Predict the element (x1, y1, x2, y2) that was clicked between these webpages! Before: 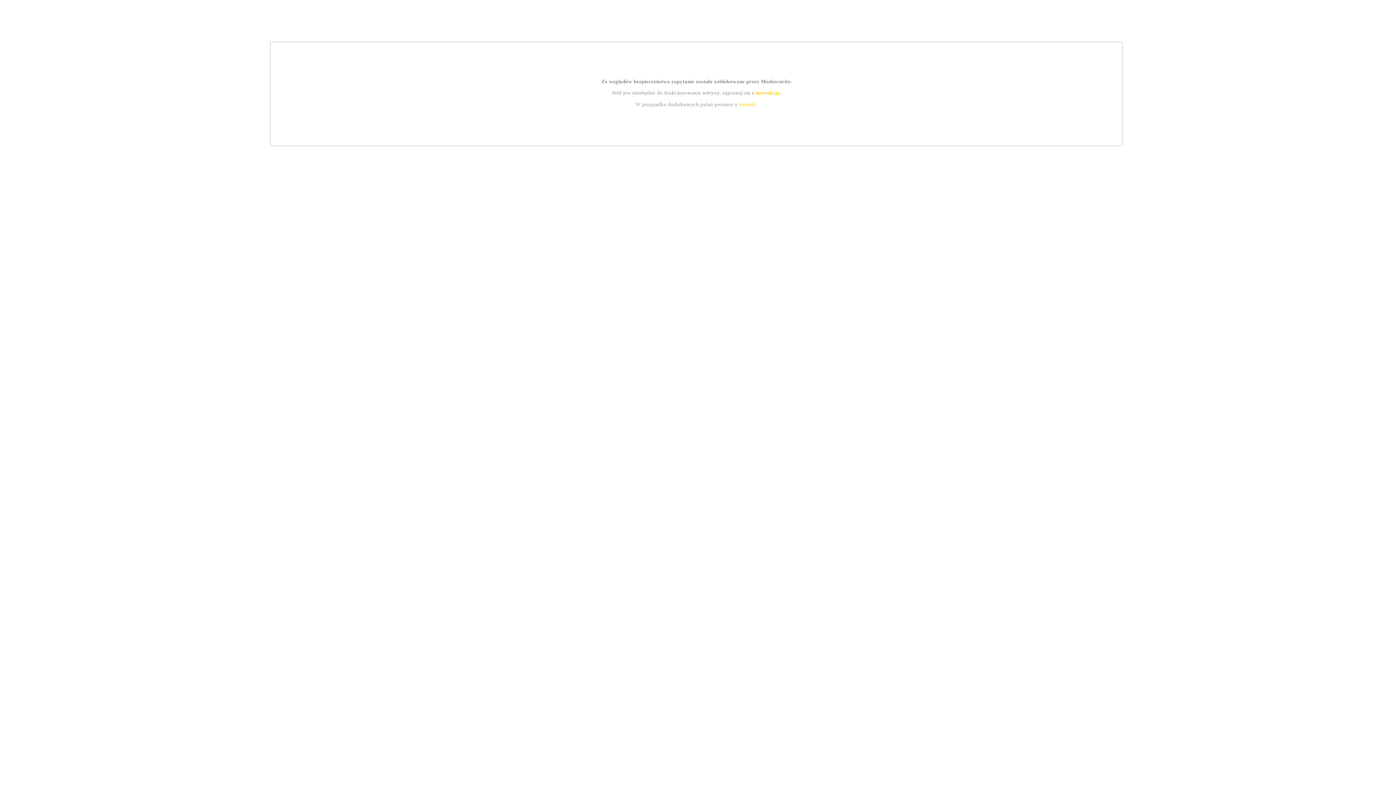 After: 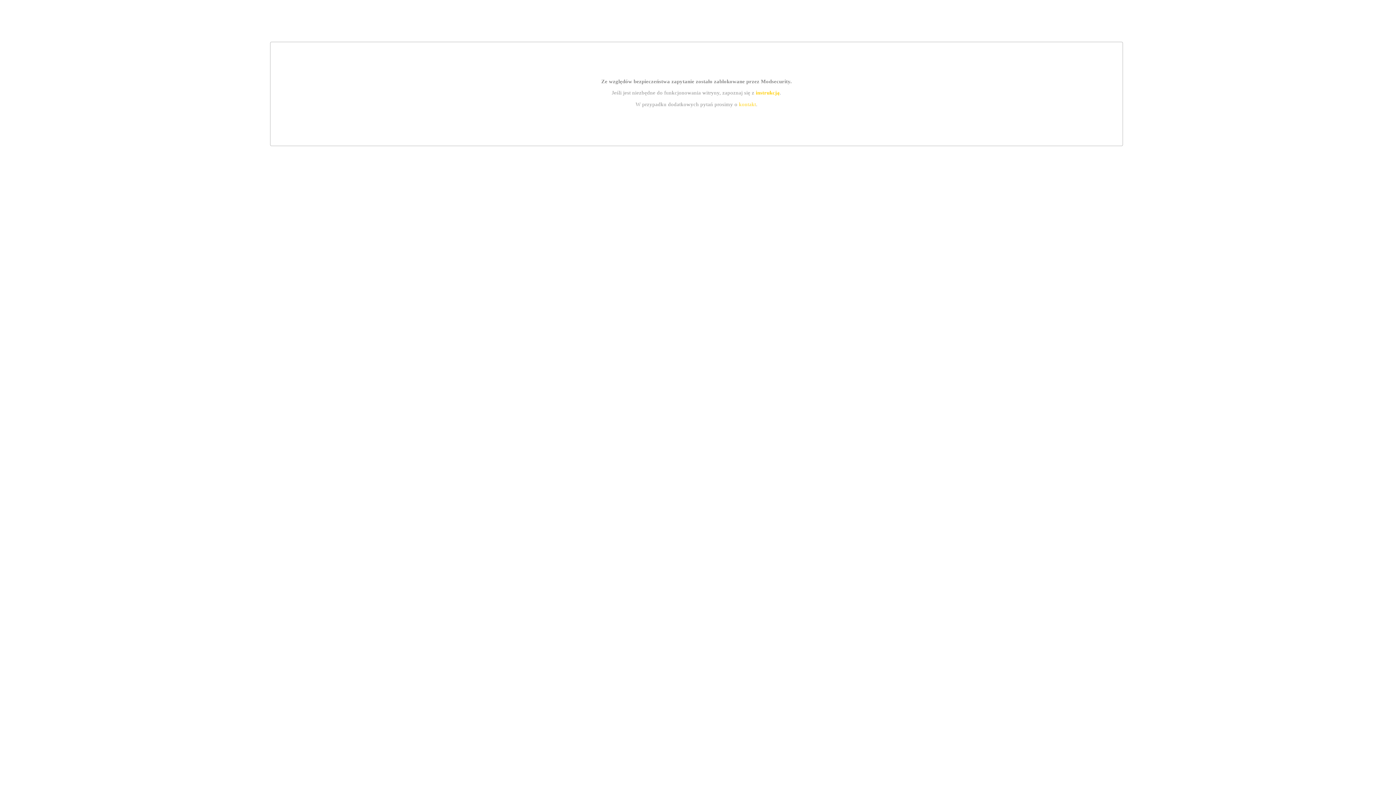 Action: label: kontakt bbox: (739, 101, 756, 107)